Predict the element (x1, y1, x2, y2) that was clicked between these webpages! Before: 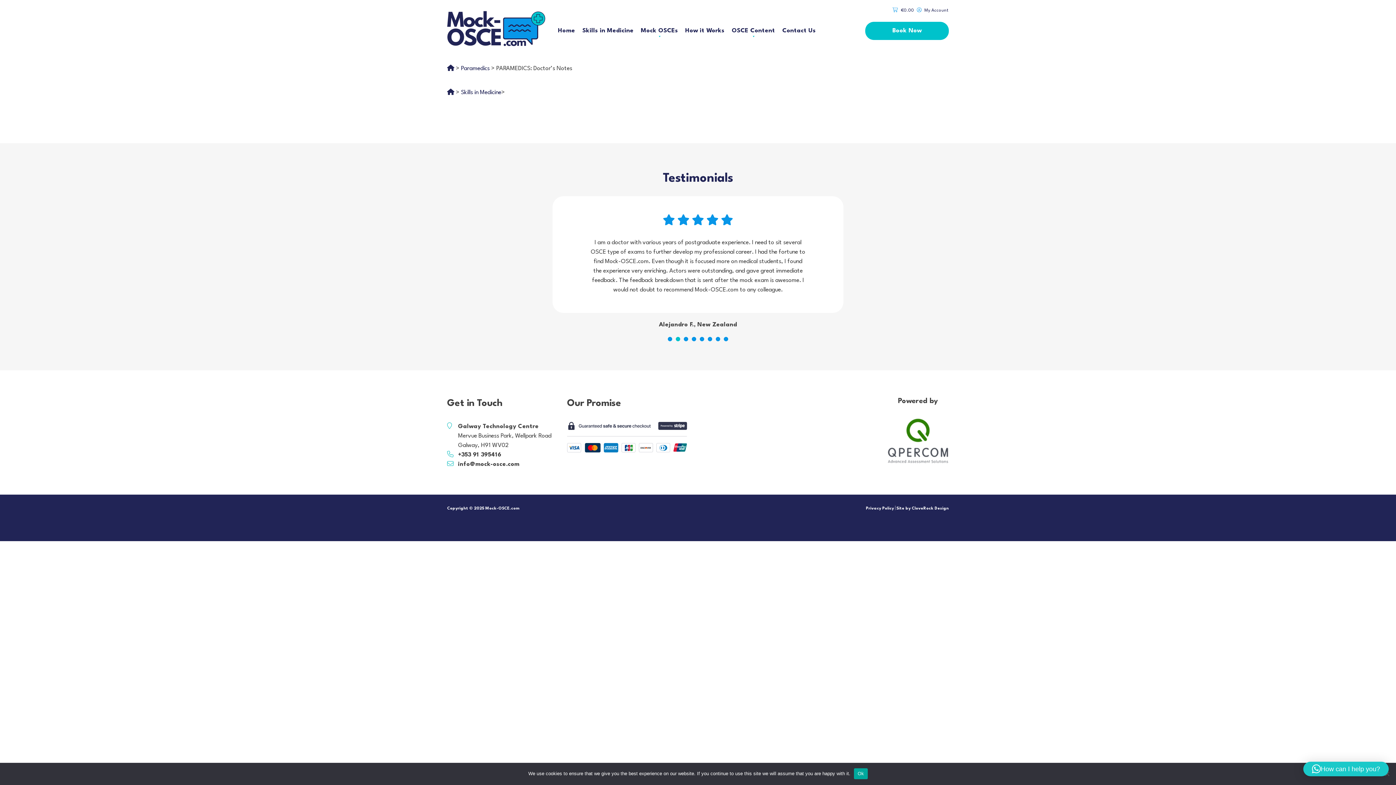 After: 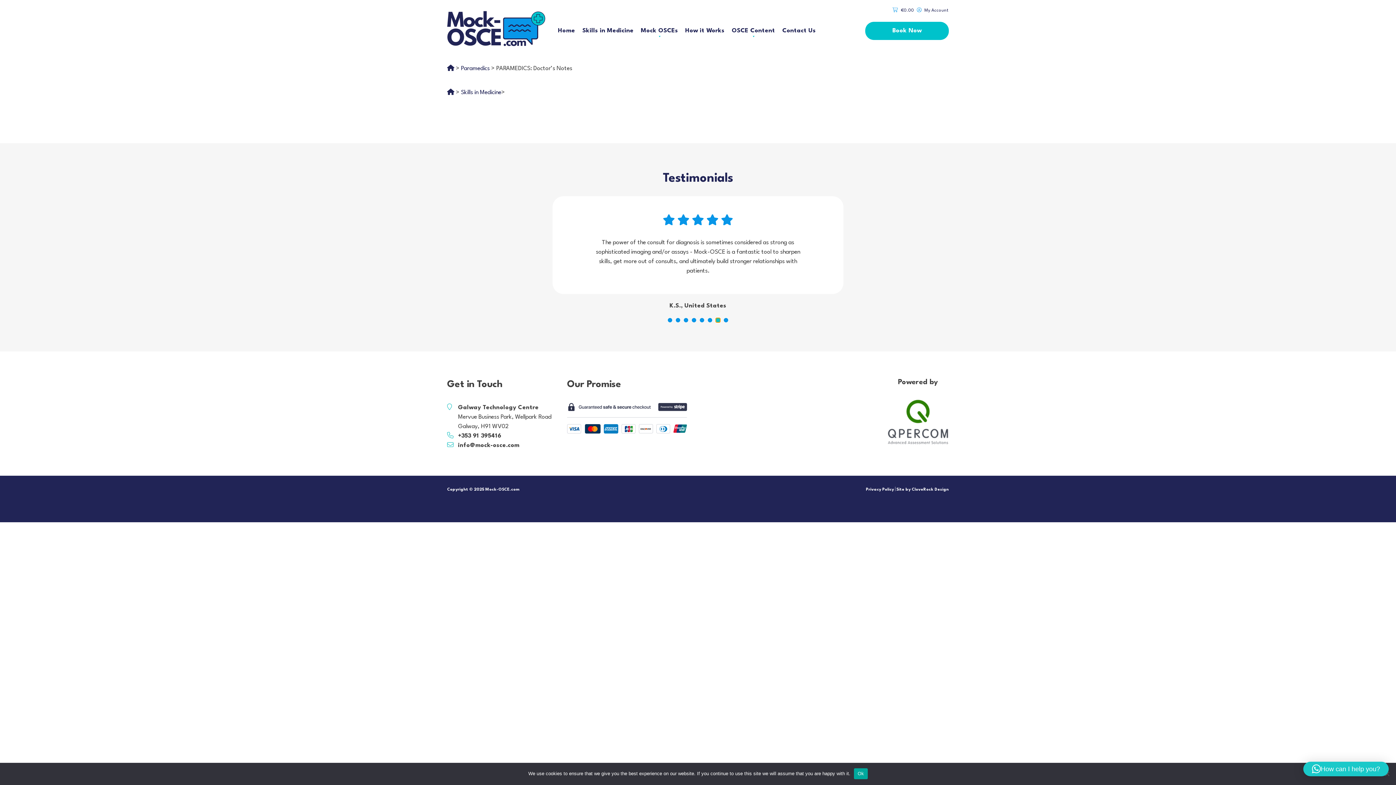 Action: bbox: (716, 318, 720, 322) label: 7 of 8